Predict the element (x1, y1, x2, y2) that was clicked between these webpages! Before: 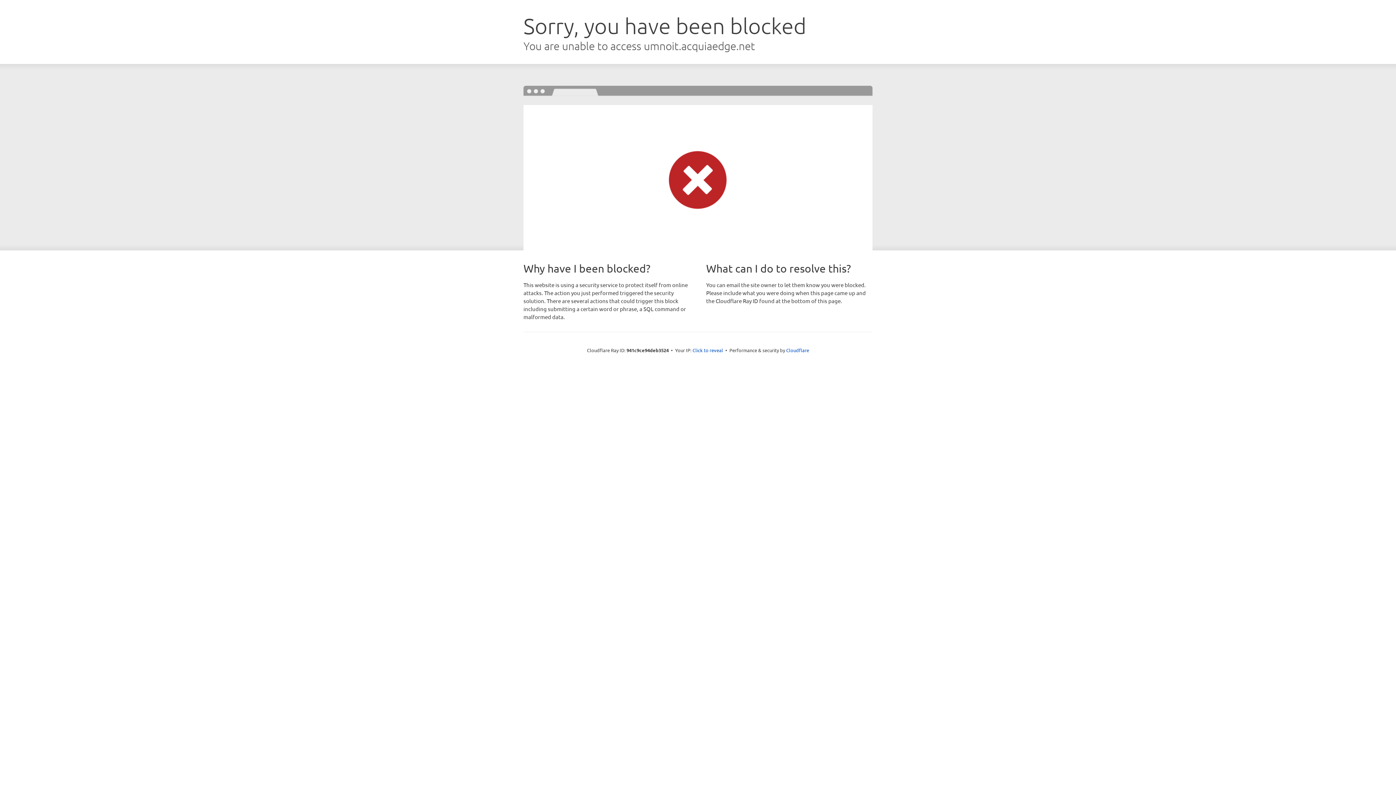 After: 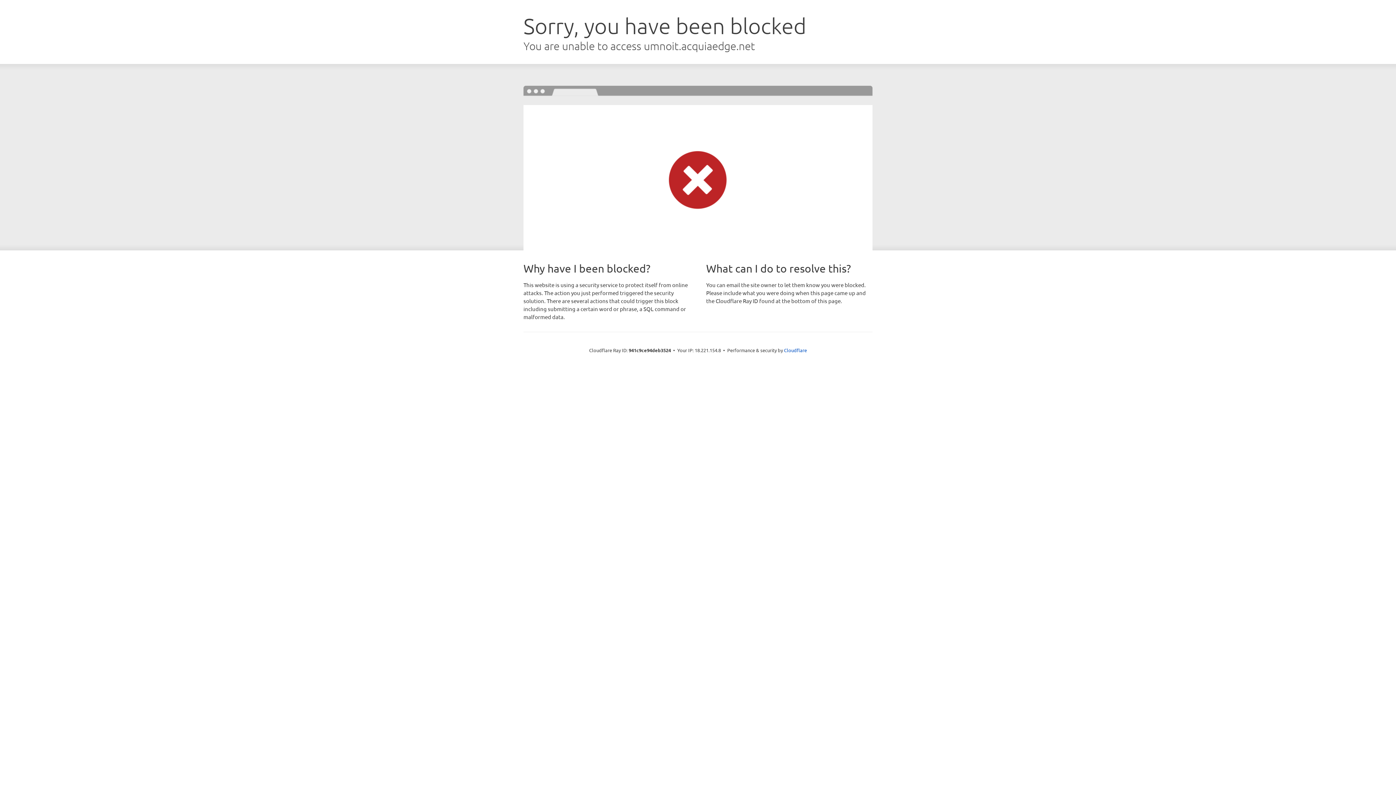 Action: label: Click to reveal bbox: (692, 346, 723, 353)